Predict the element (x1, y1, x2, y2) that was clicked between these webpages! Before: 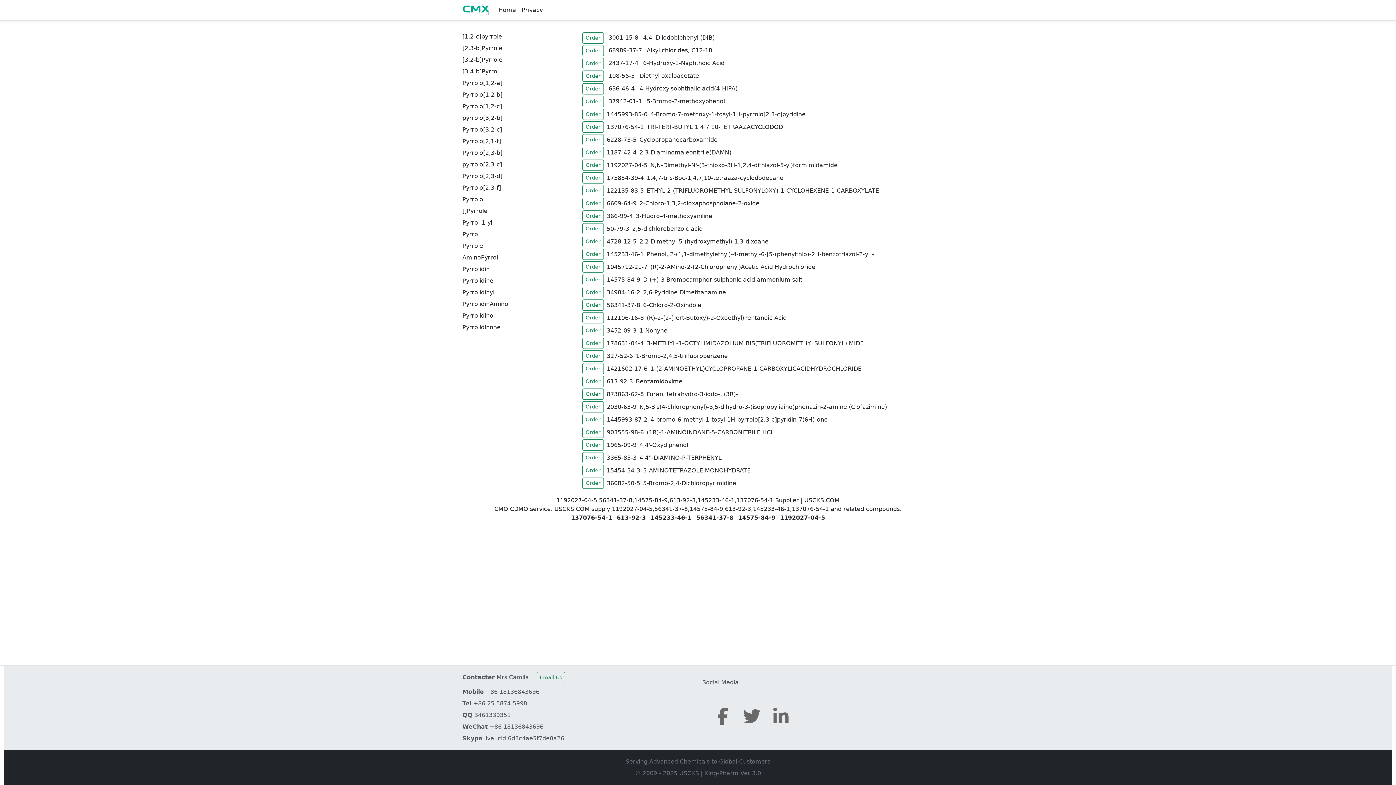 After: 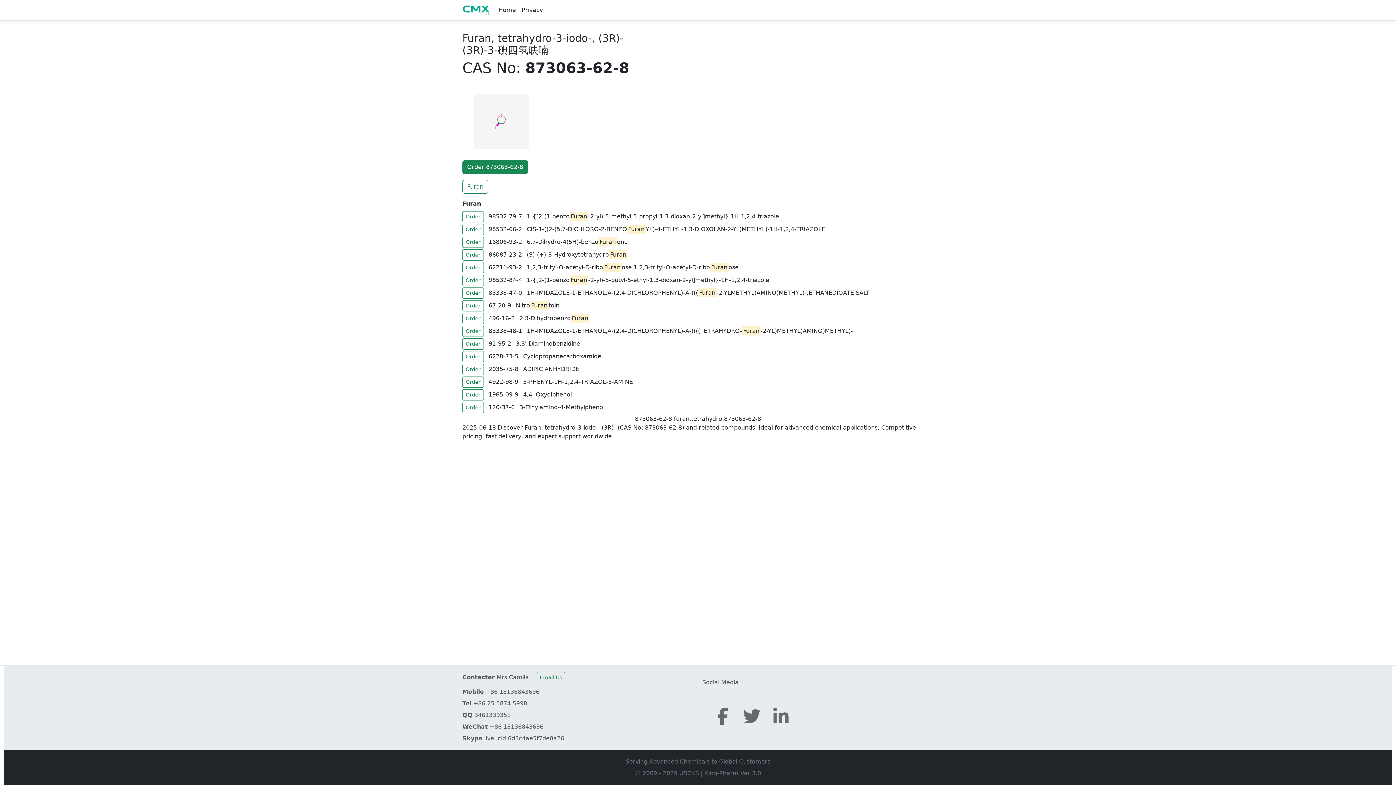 Action: label: Furan, tetrahydro-3-iodo-, (3R)- bbox: (646, 390, 738, 398)